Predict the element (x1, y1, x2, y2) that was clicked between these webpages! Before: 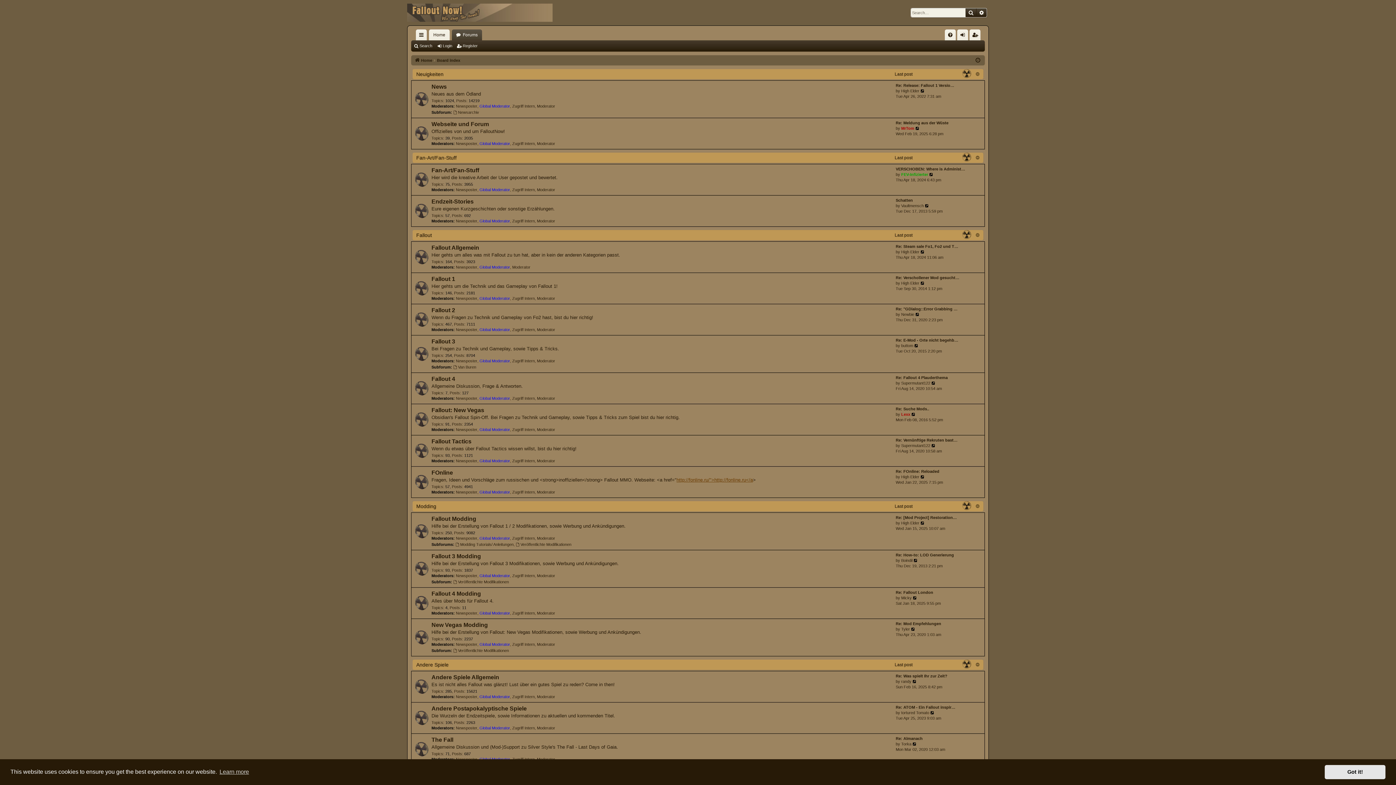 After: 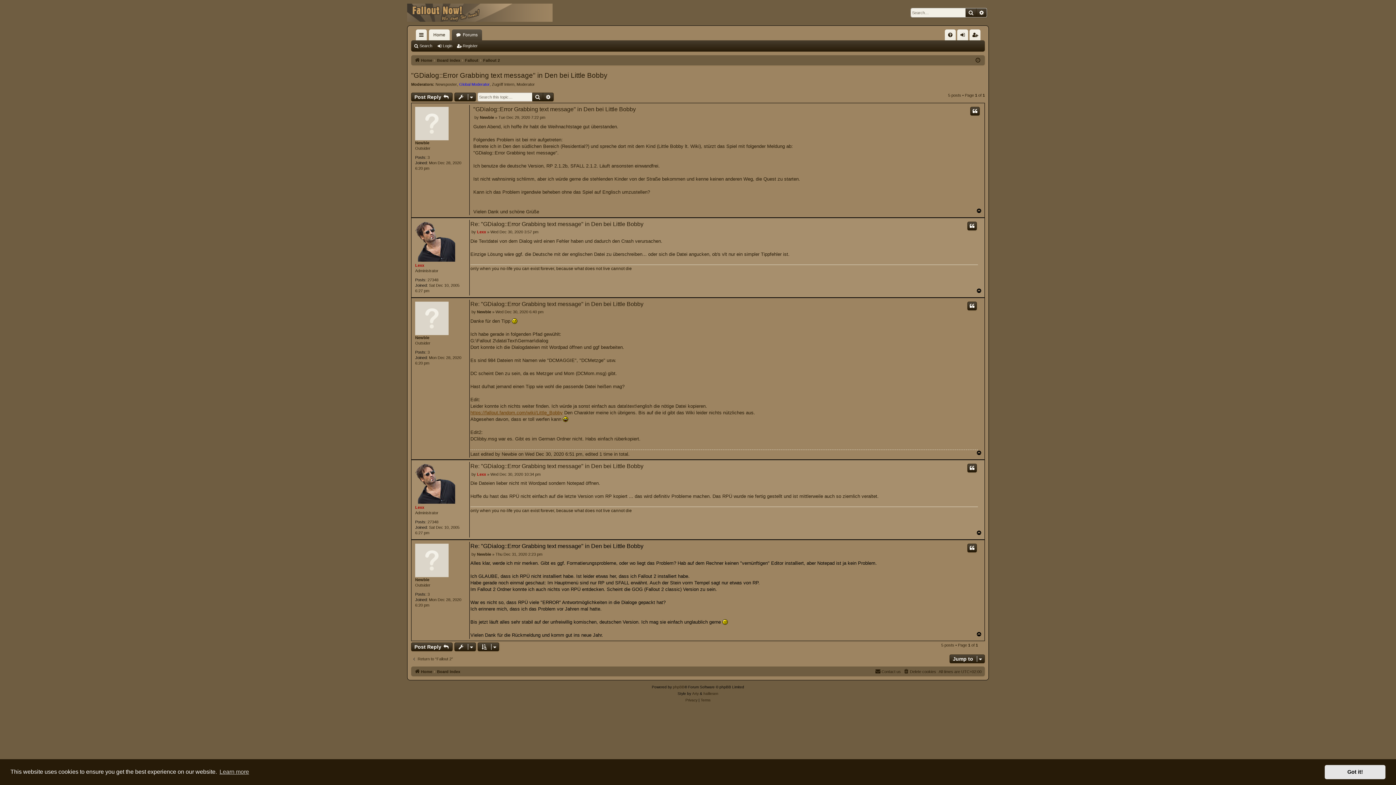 Action: bbox: (896, 306, 957, 312) label: Re: "GDialog::Error Grabbing …